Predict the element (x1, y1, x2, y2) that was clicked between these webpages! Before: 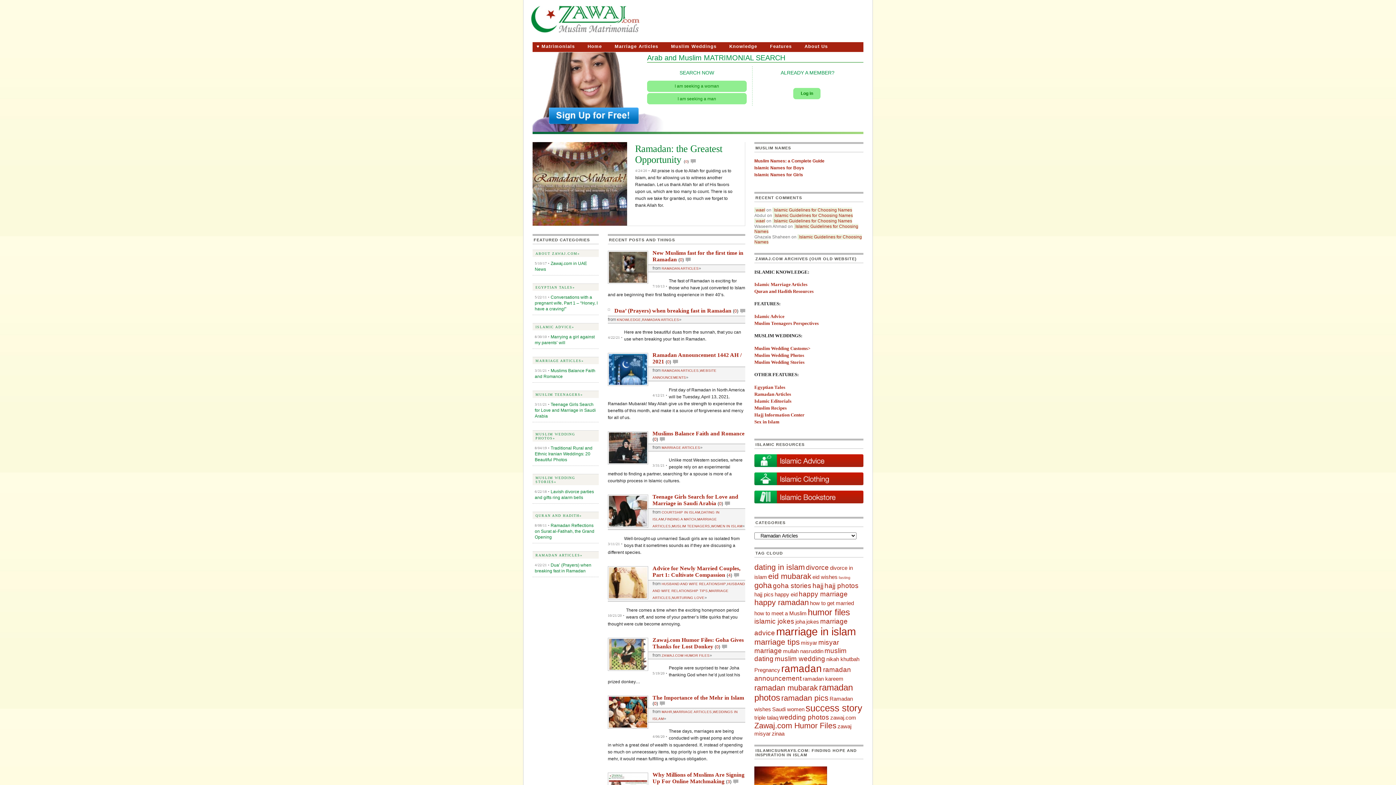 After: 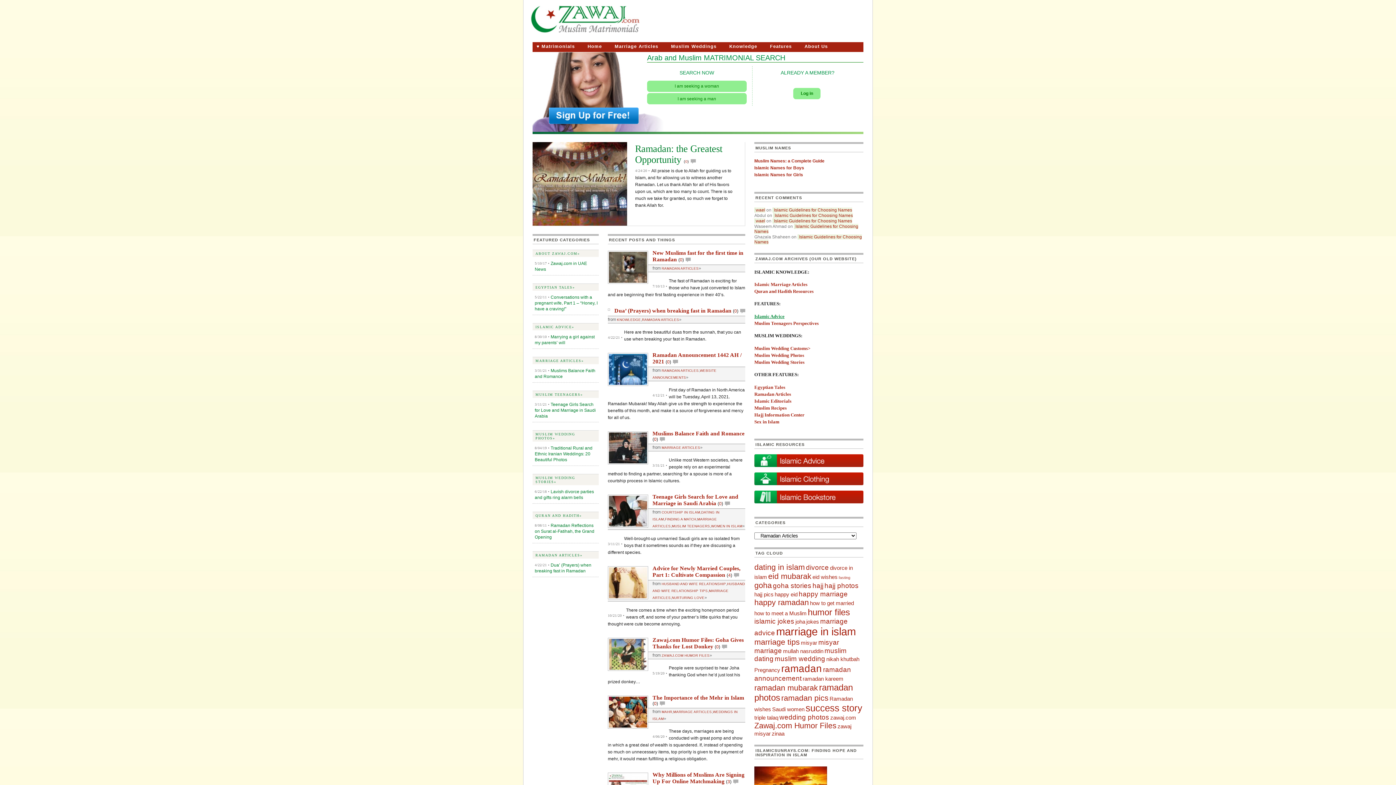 Action: bbox: (754, 313, 784, 319) label: Islamic Advice